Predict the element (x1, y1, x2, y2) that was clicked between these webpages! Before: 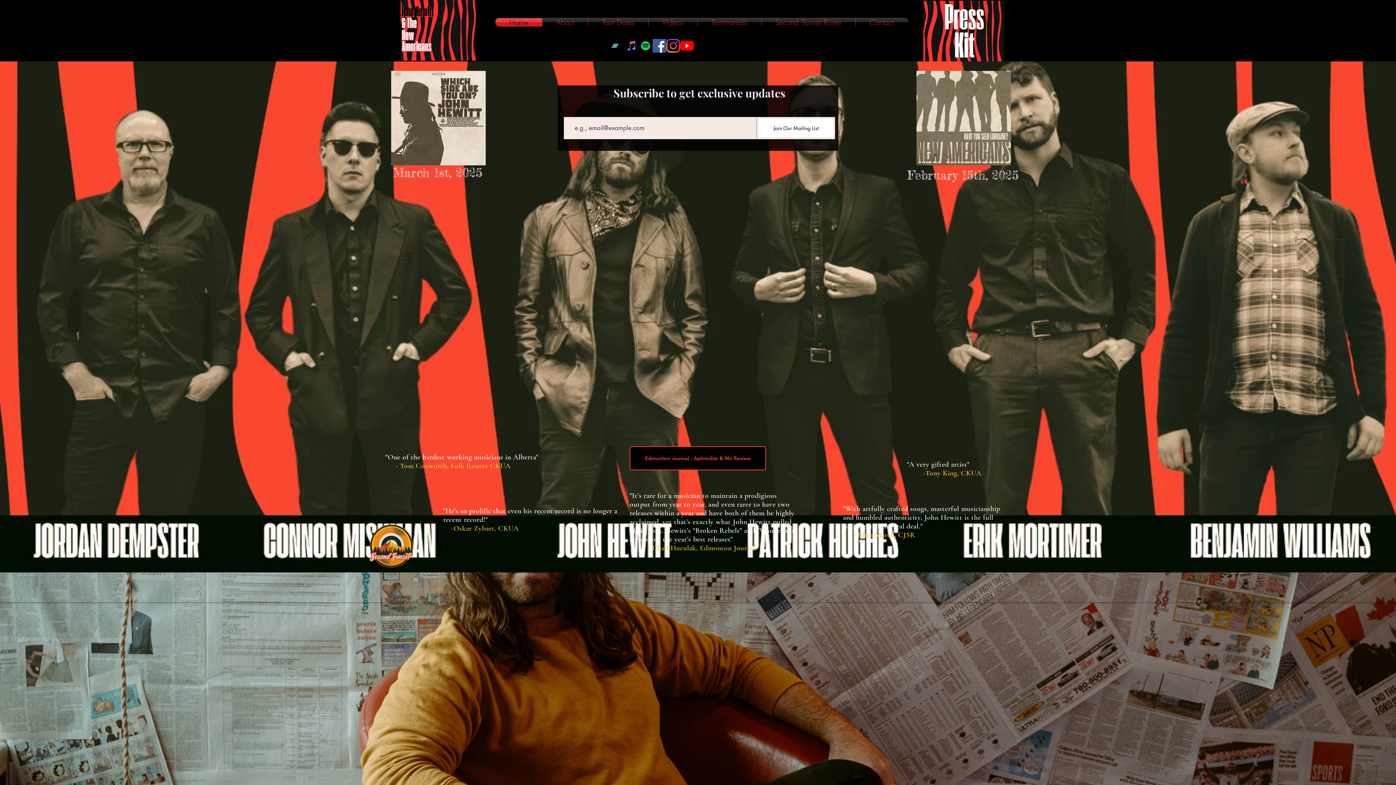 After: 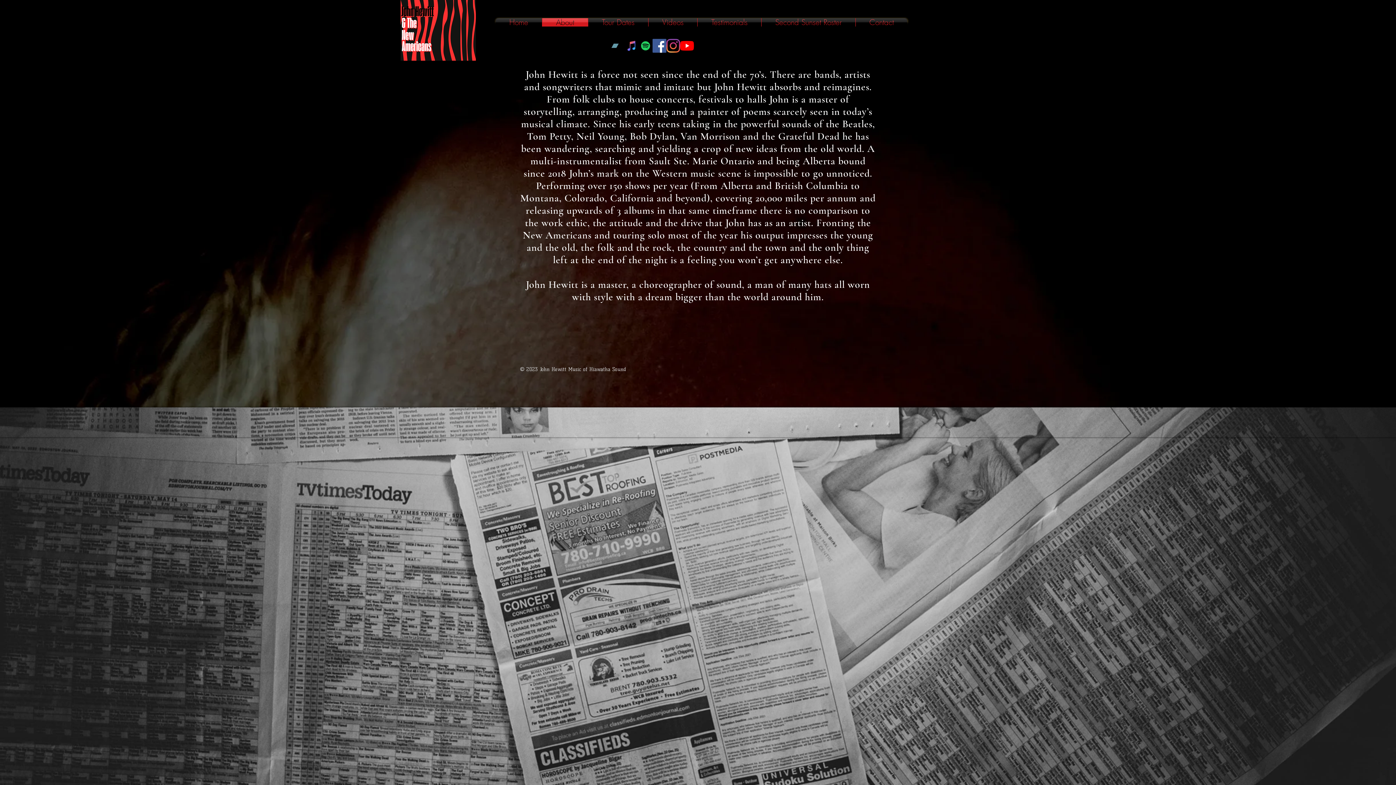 Action: bbox: (542, 18, 588, 26) label: About